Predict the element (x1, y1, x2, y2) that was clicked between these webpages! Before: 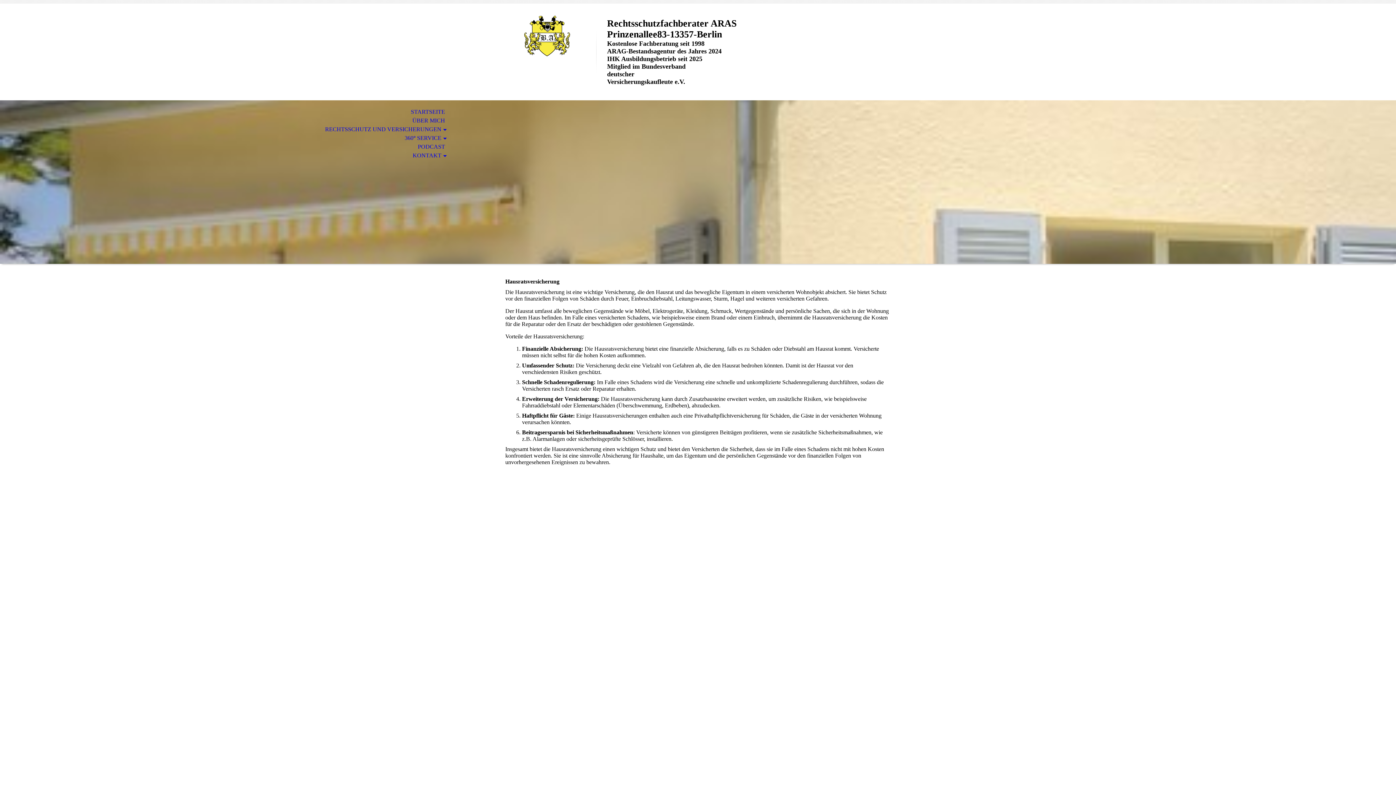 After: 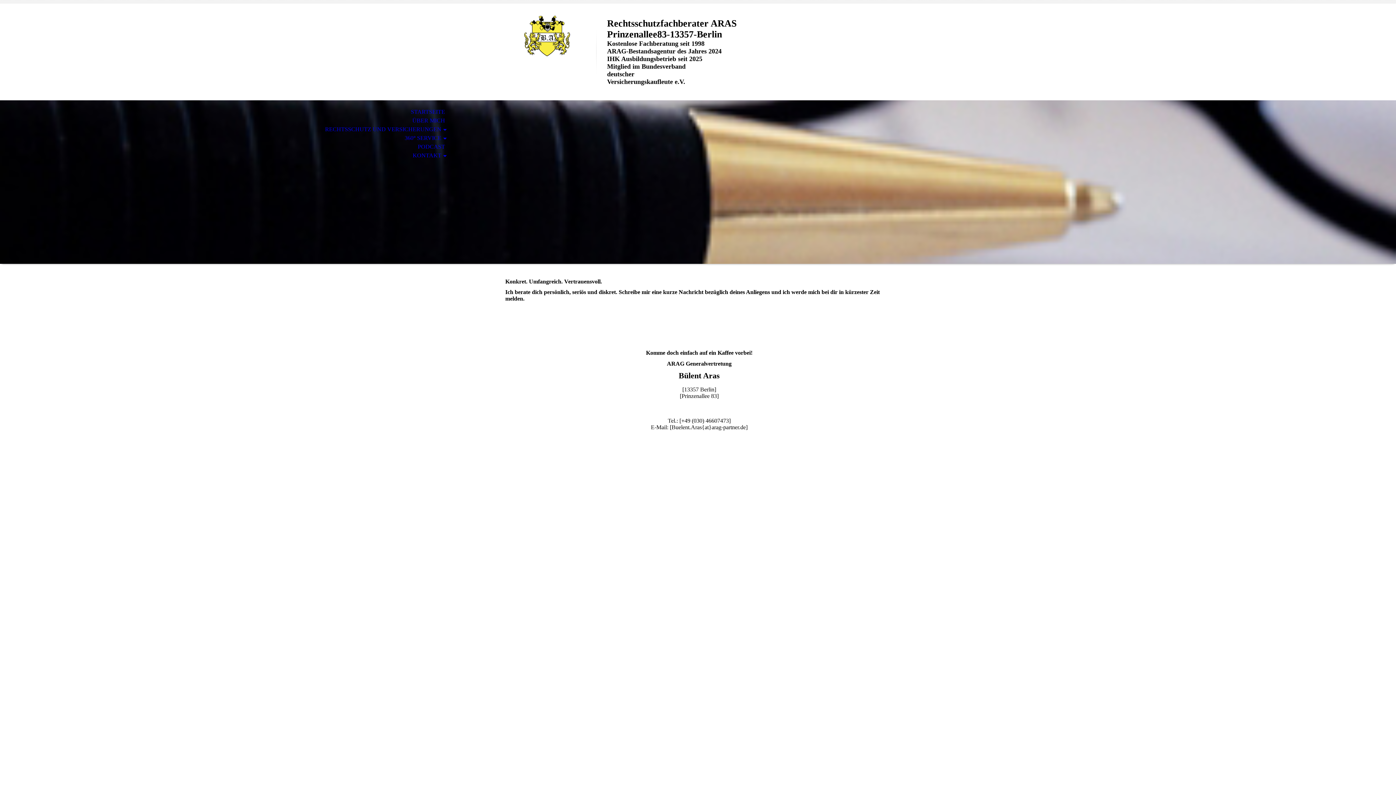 Action: bbox: (0, 151, 453, 160) label: KONTAKT